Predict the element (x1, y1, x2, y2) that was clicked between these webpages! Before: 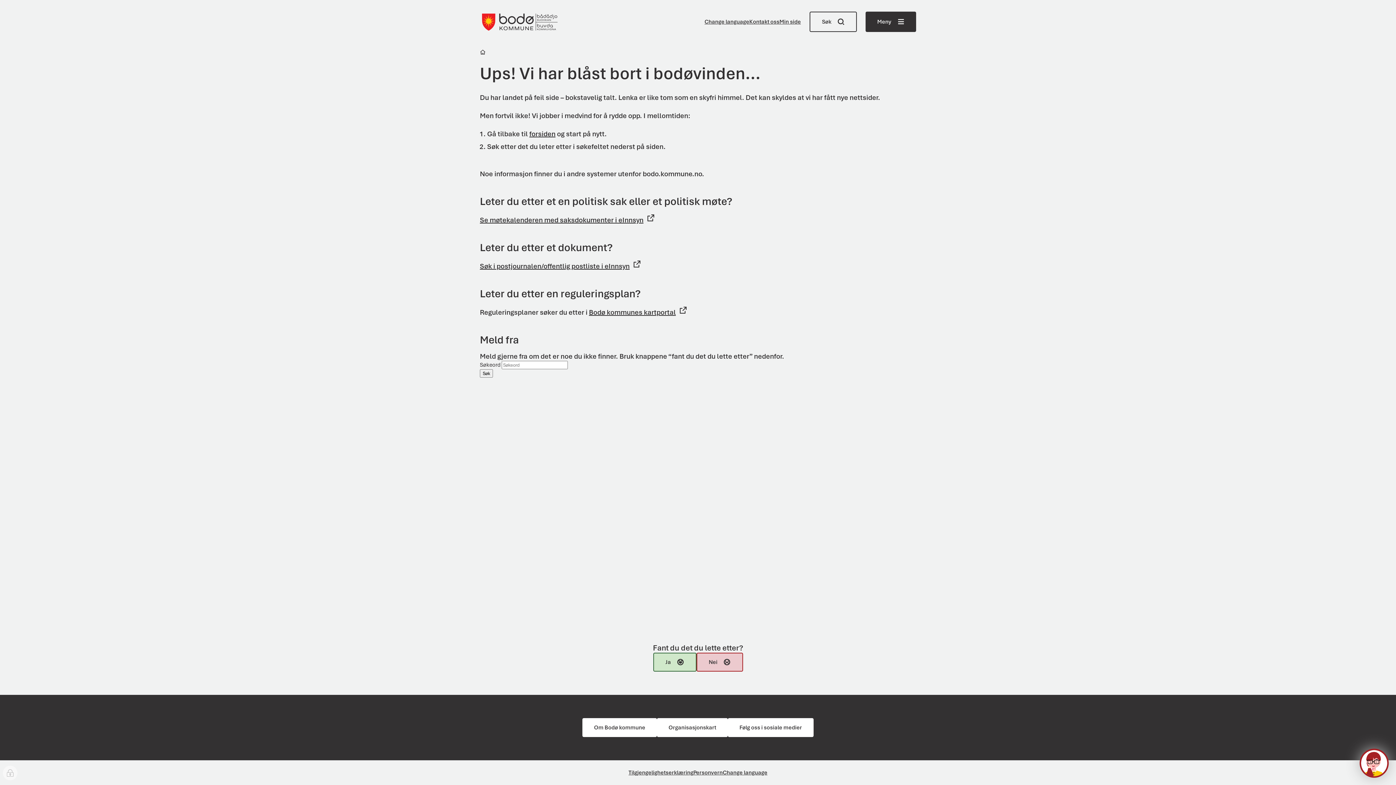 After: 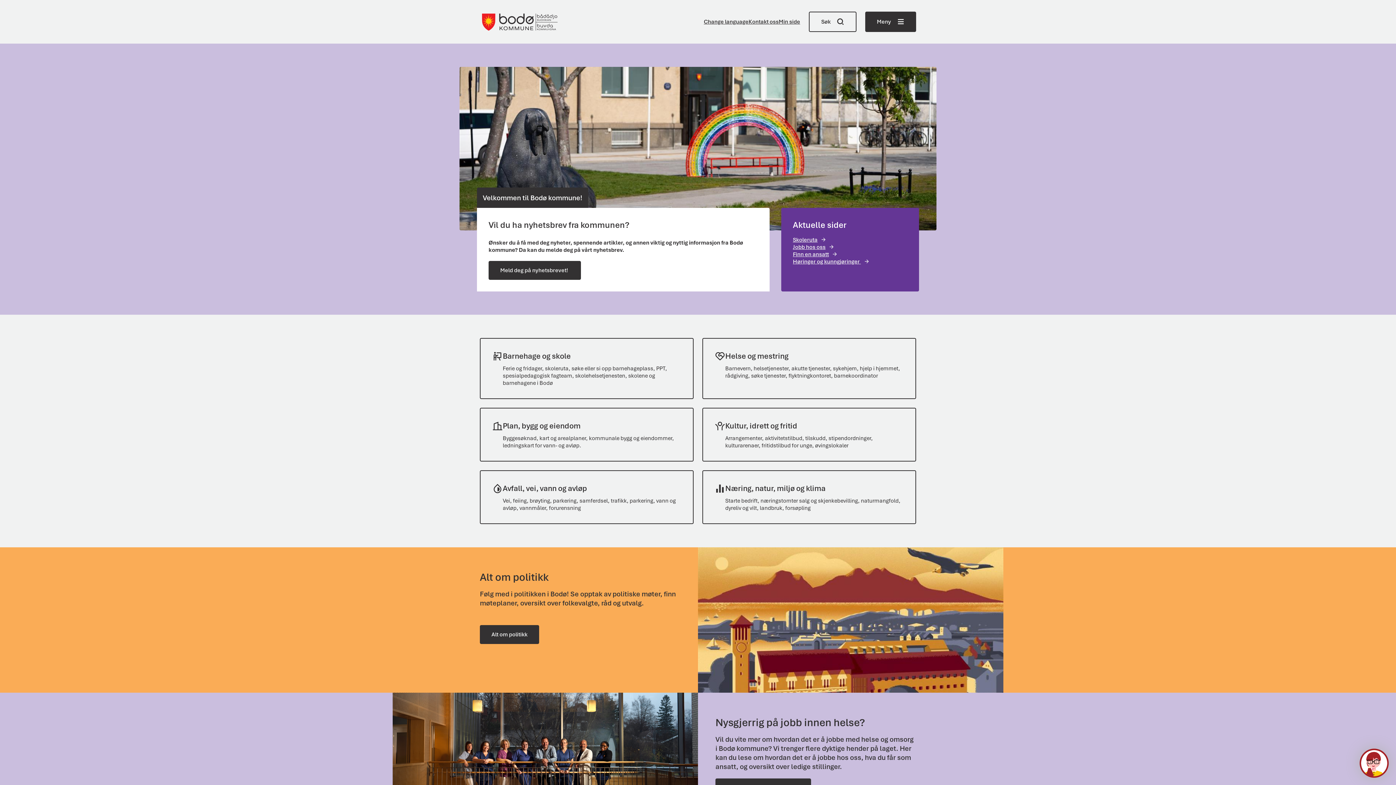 Action: bbox: (529, 129, 555, 138) label: forsiden